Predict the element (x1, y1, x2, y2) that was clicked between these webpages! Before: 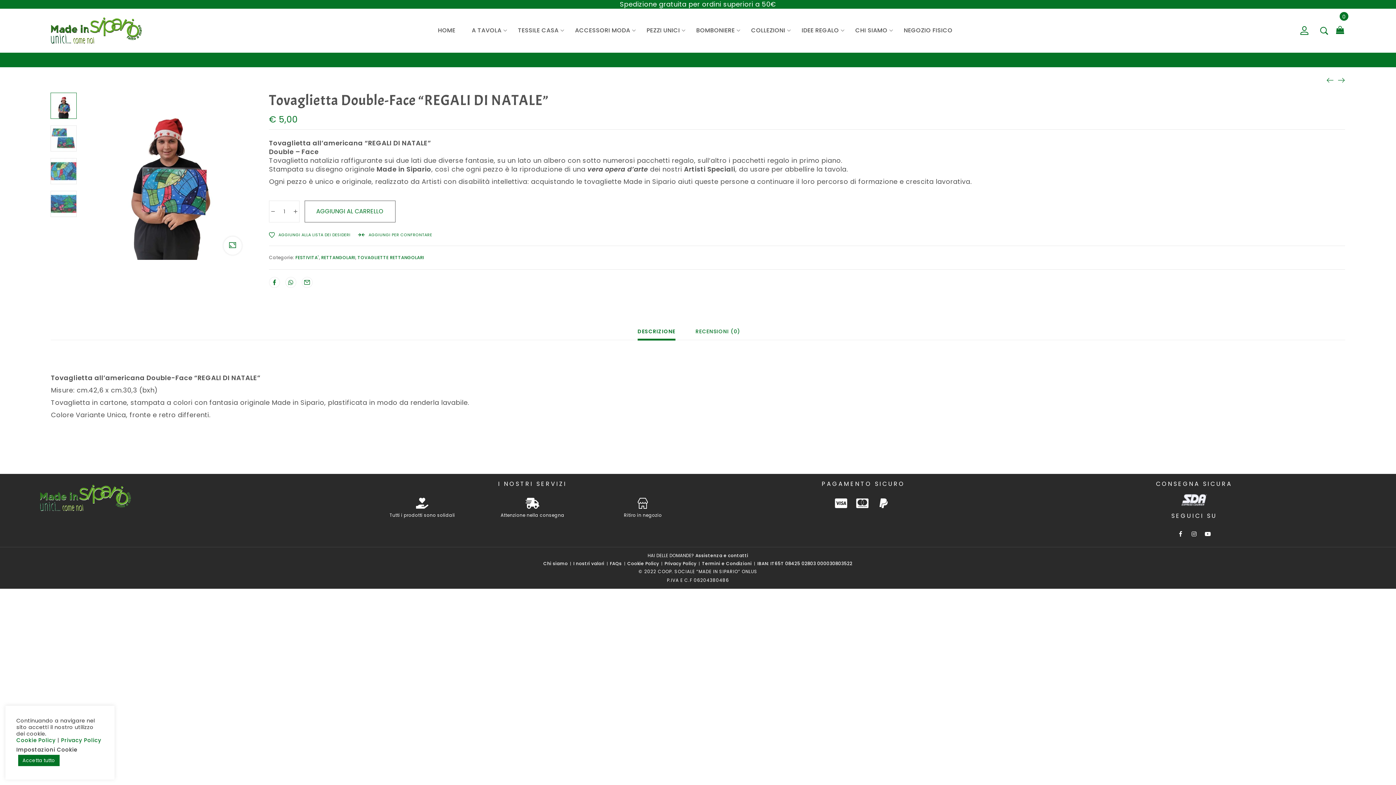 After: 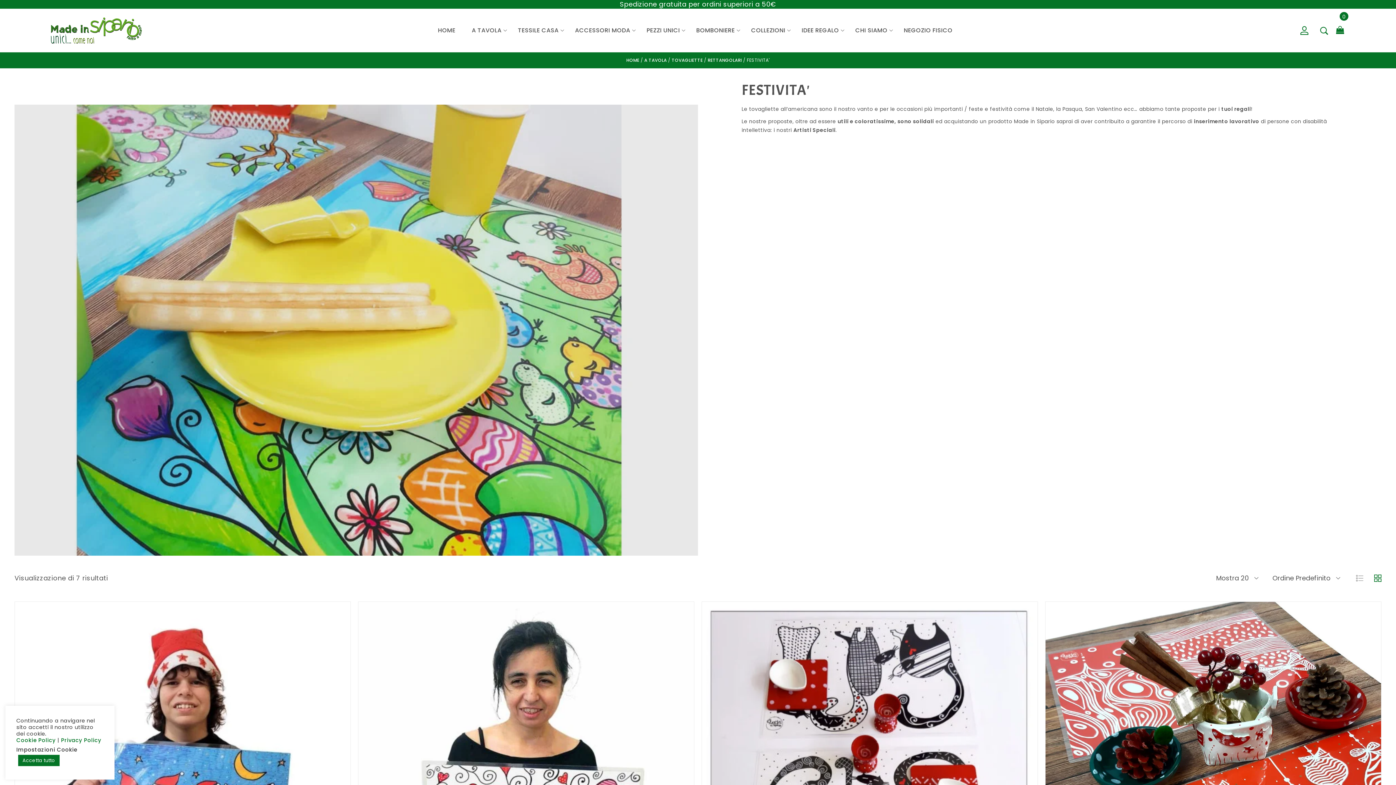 Action: label: FESTIVITA' bbox: (295, 254, 319, 260)